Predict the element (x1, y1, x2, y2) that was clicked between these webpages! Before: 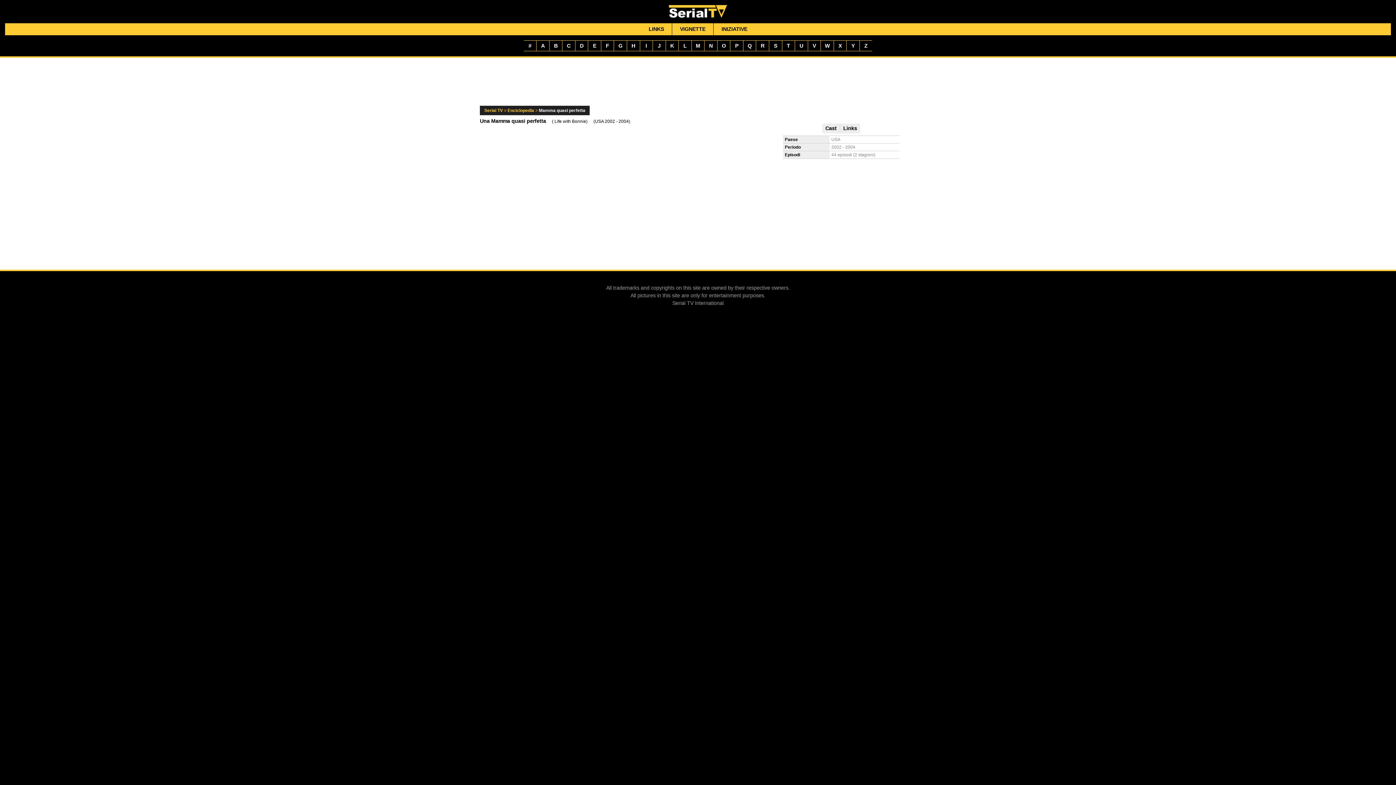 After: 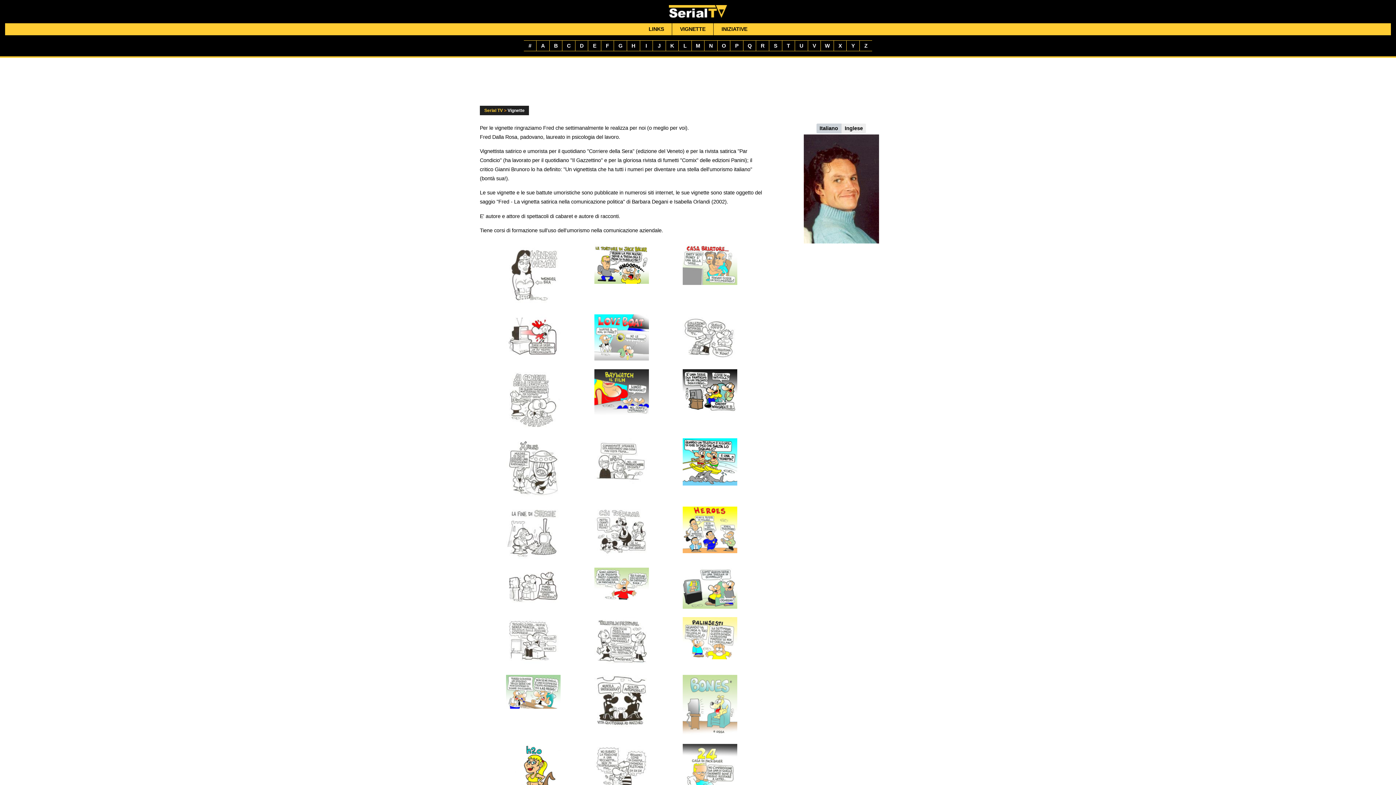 Action: bbox: (672, 23, 713, 35) label: VIGNETTE